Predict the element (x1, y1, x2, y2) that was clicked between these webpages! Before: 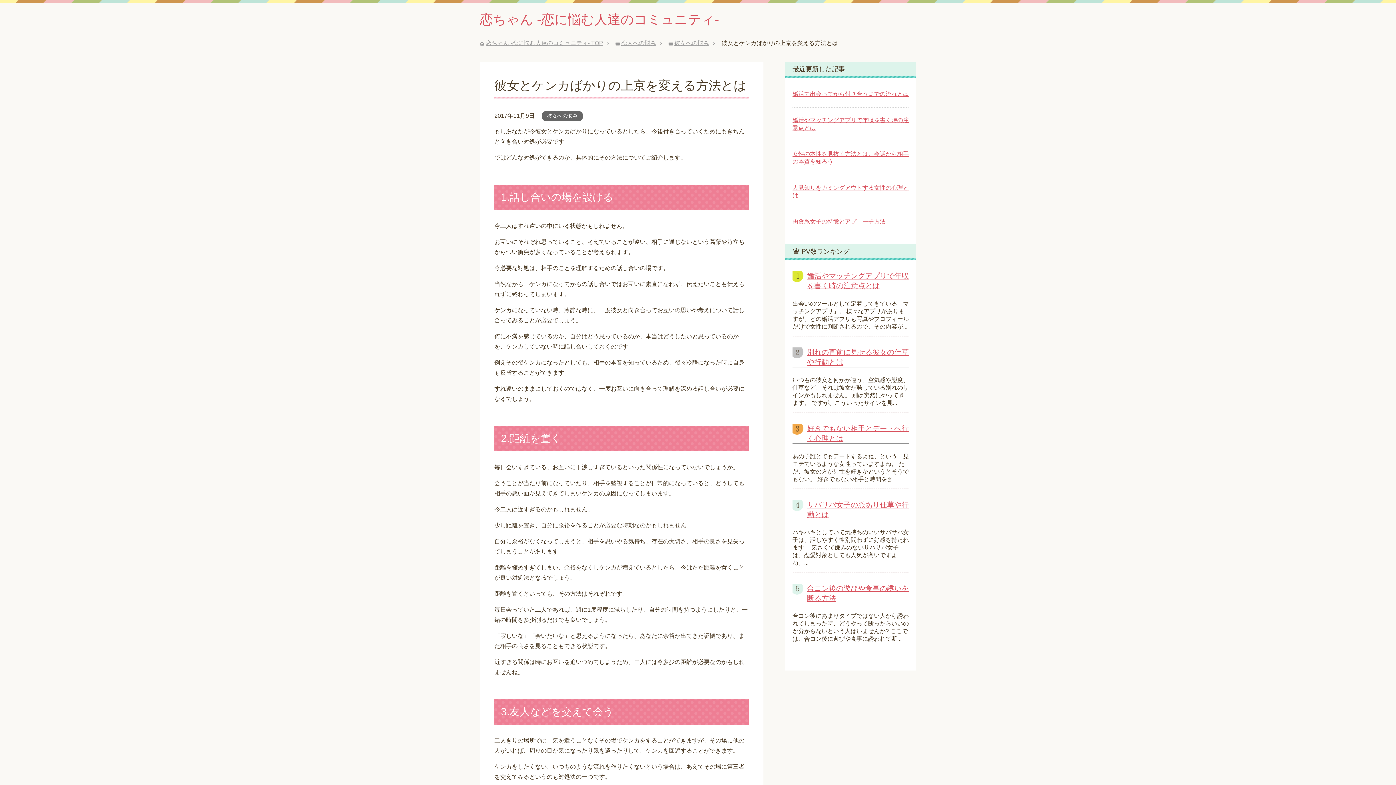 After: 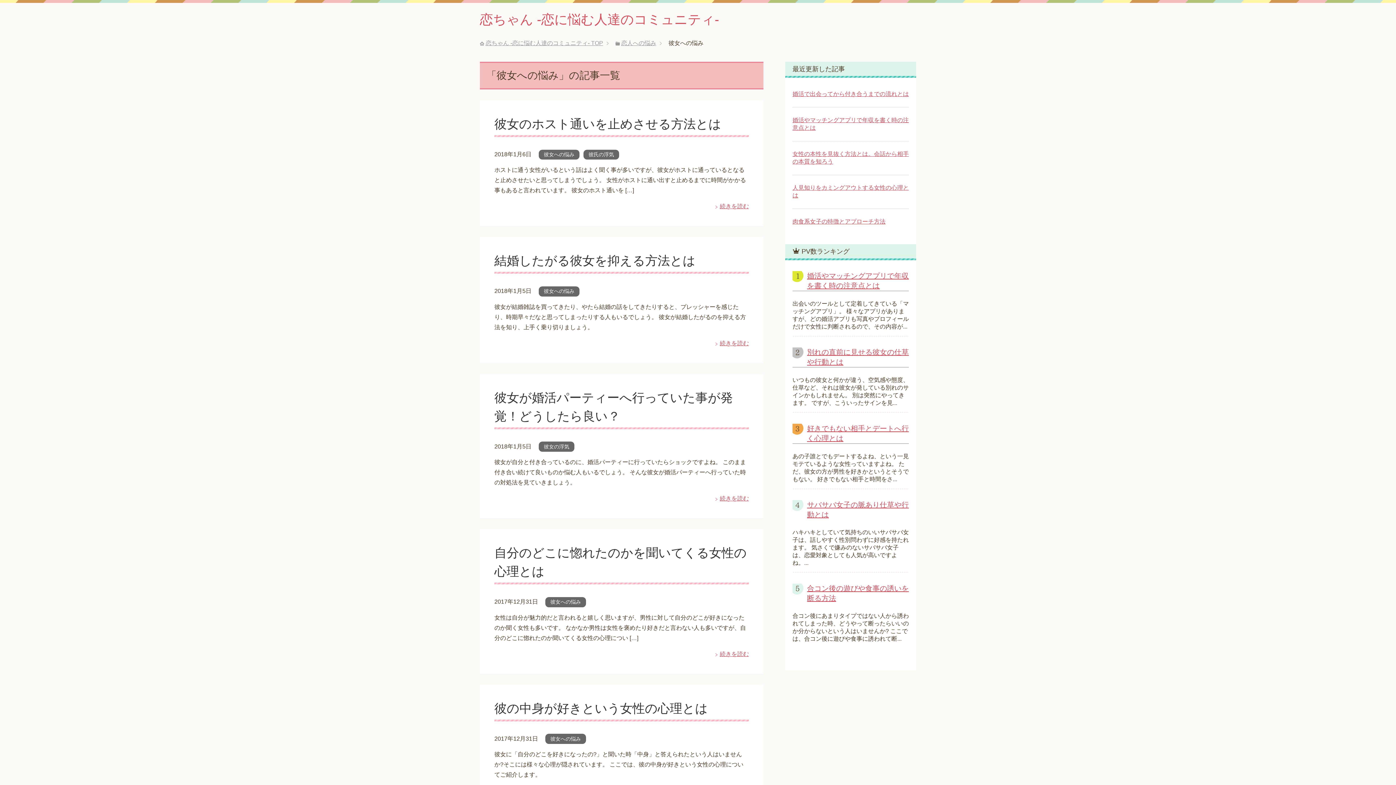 Action: bbox: (674, 40, 709, 46) label: 彼女への悩み